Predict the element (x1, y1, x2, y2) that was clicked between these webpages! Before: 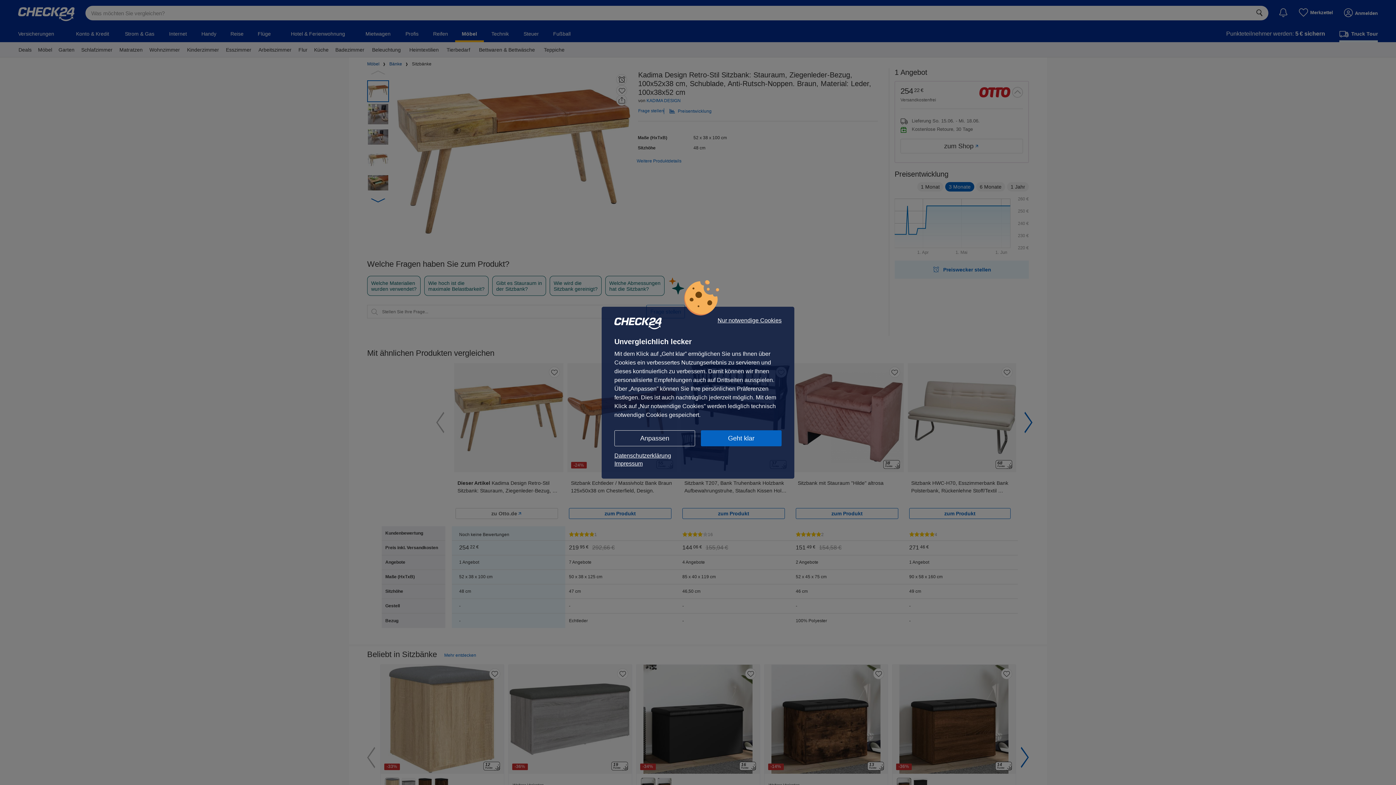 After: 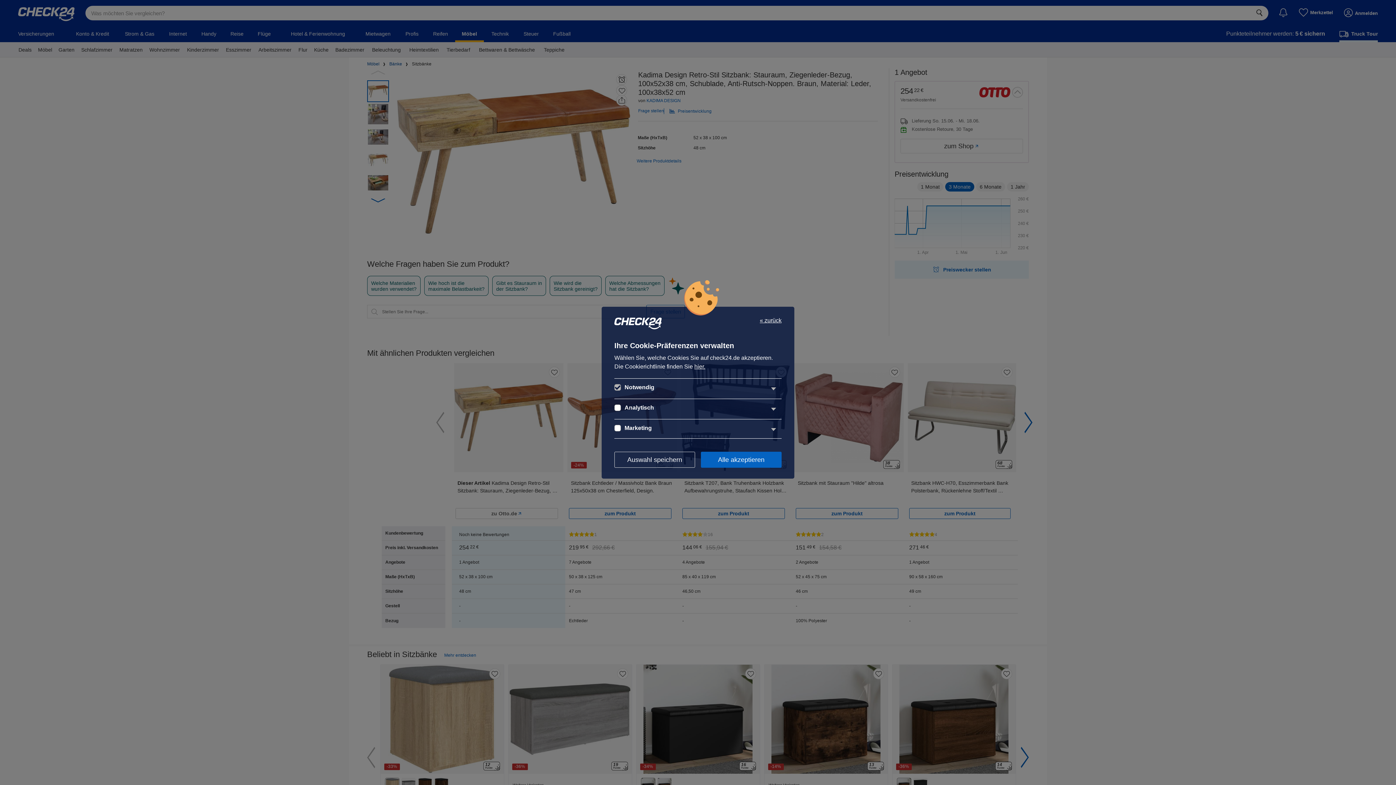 Action: bbox: (614, 430, 695, 446) label: Anpassen